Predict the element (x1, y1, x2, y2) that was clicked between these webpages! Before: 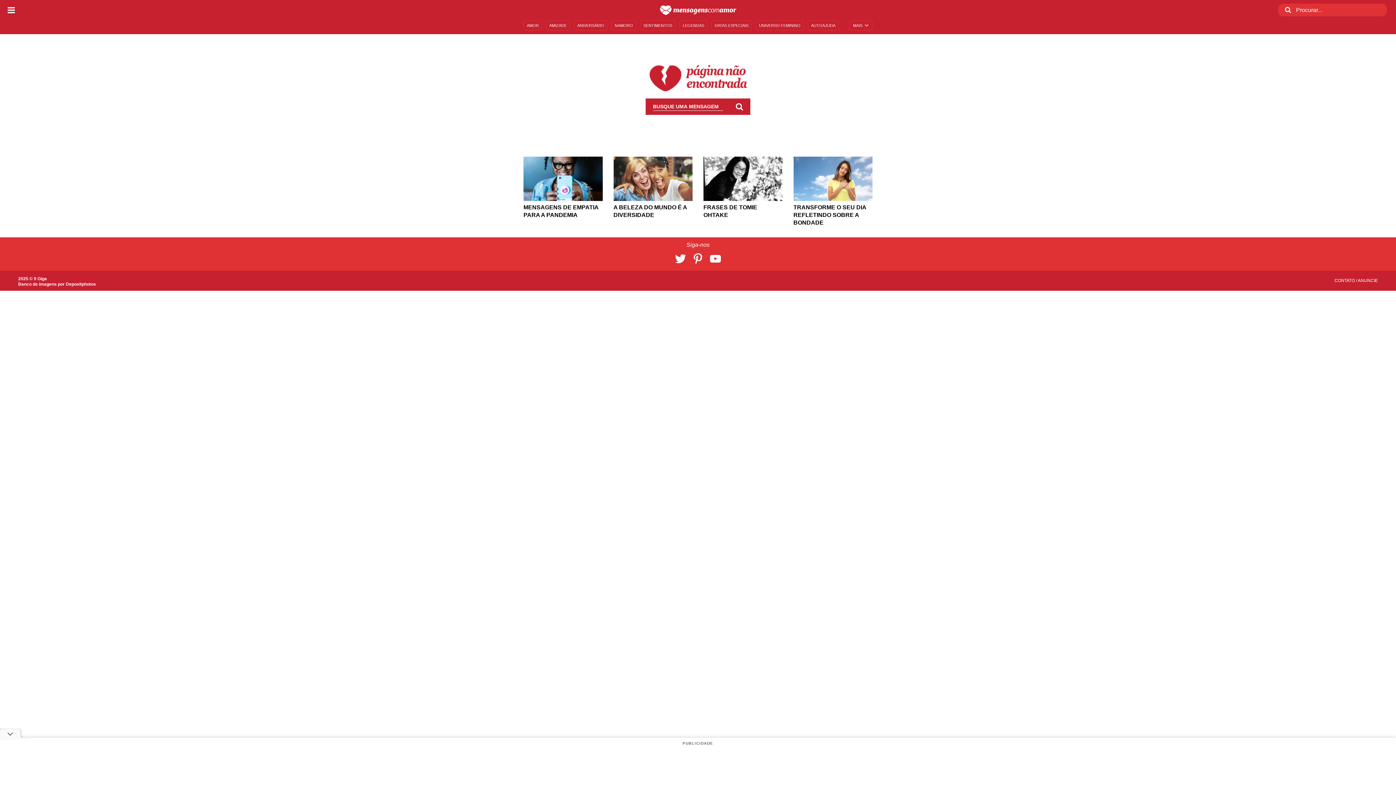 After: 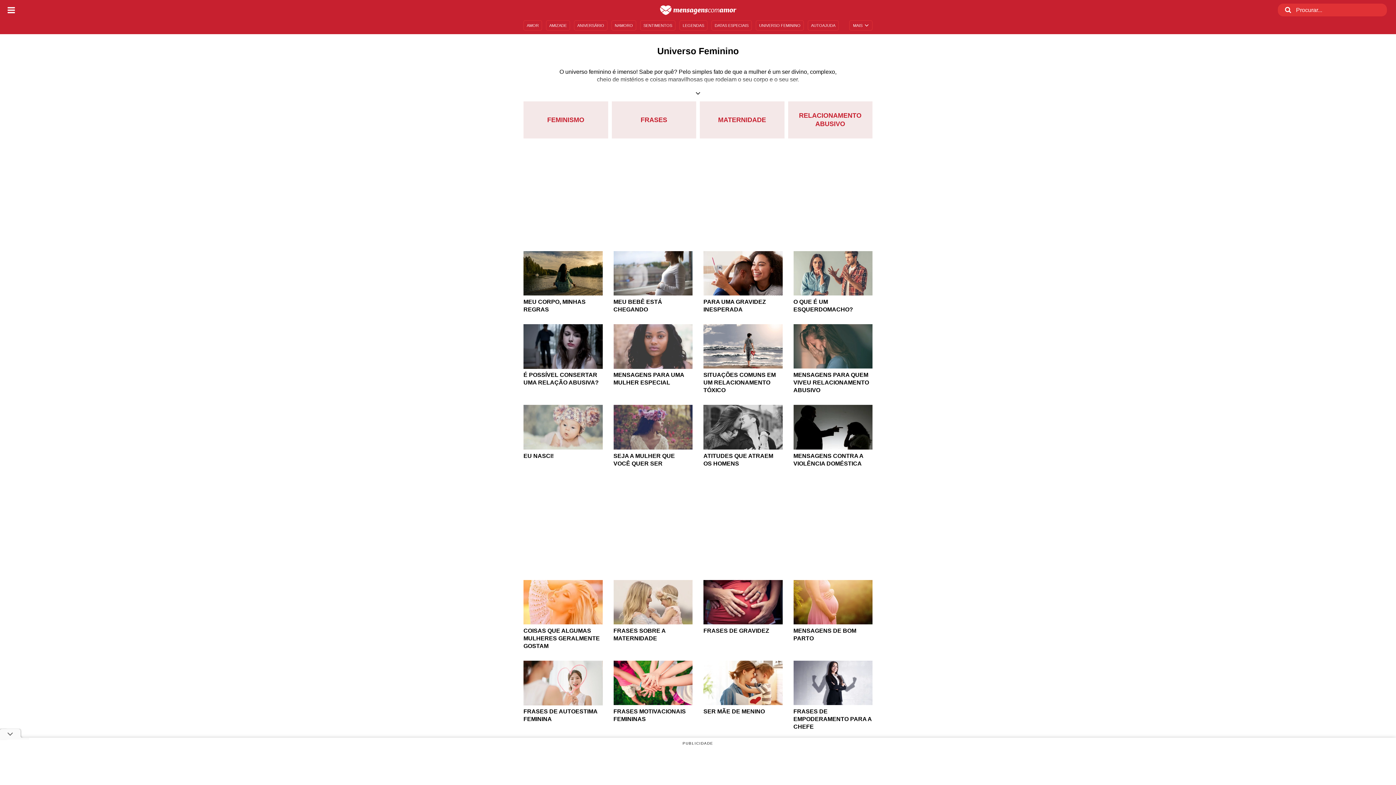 Action: bbox: (756, 20, 804, 30) label: UNIVERSO FEMININO